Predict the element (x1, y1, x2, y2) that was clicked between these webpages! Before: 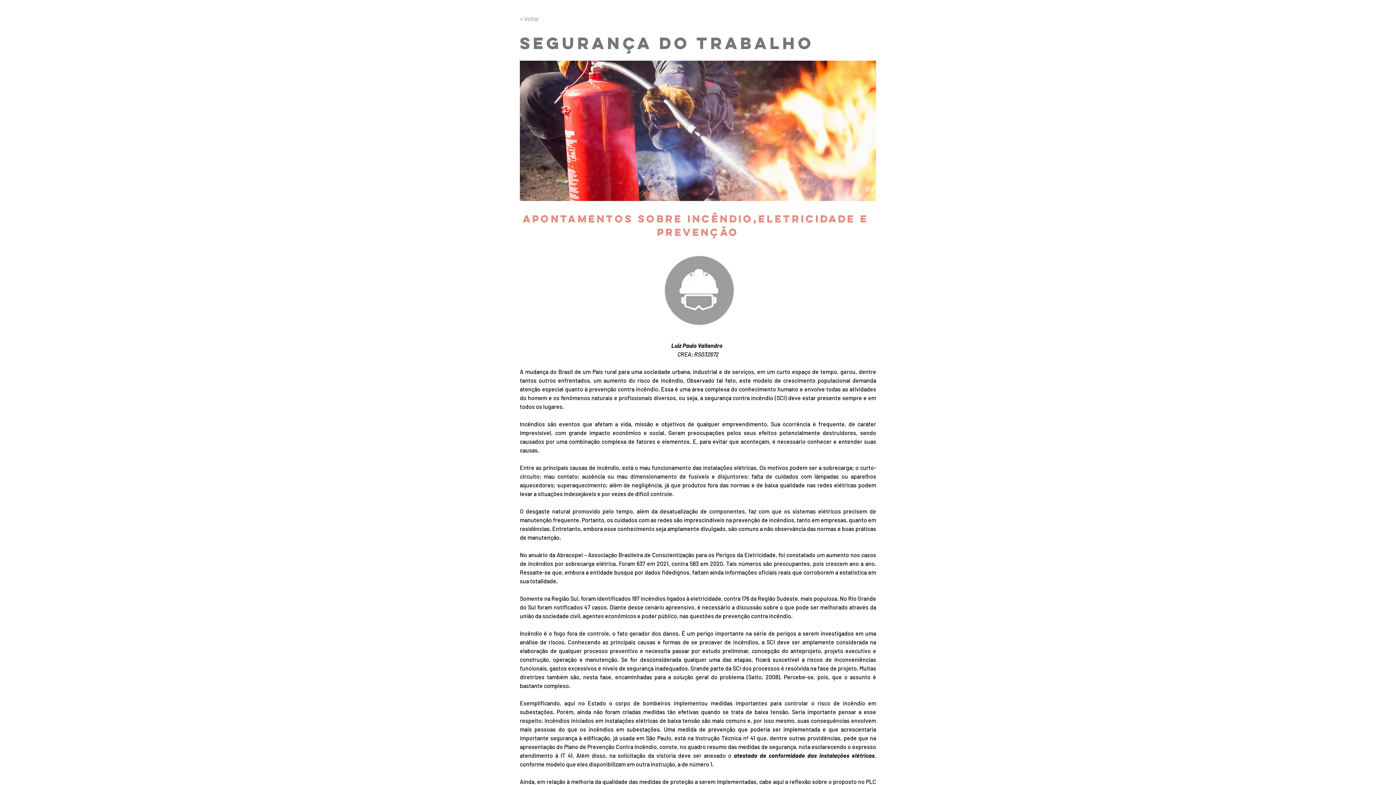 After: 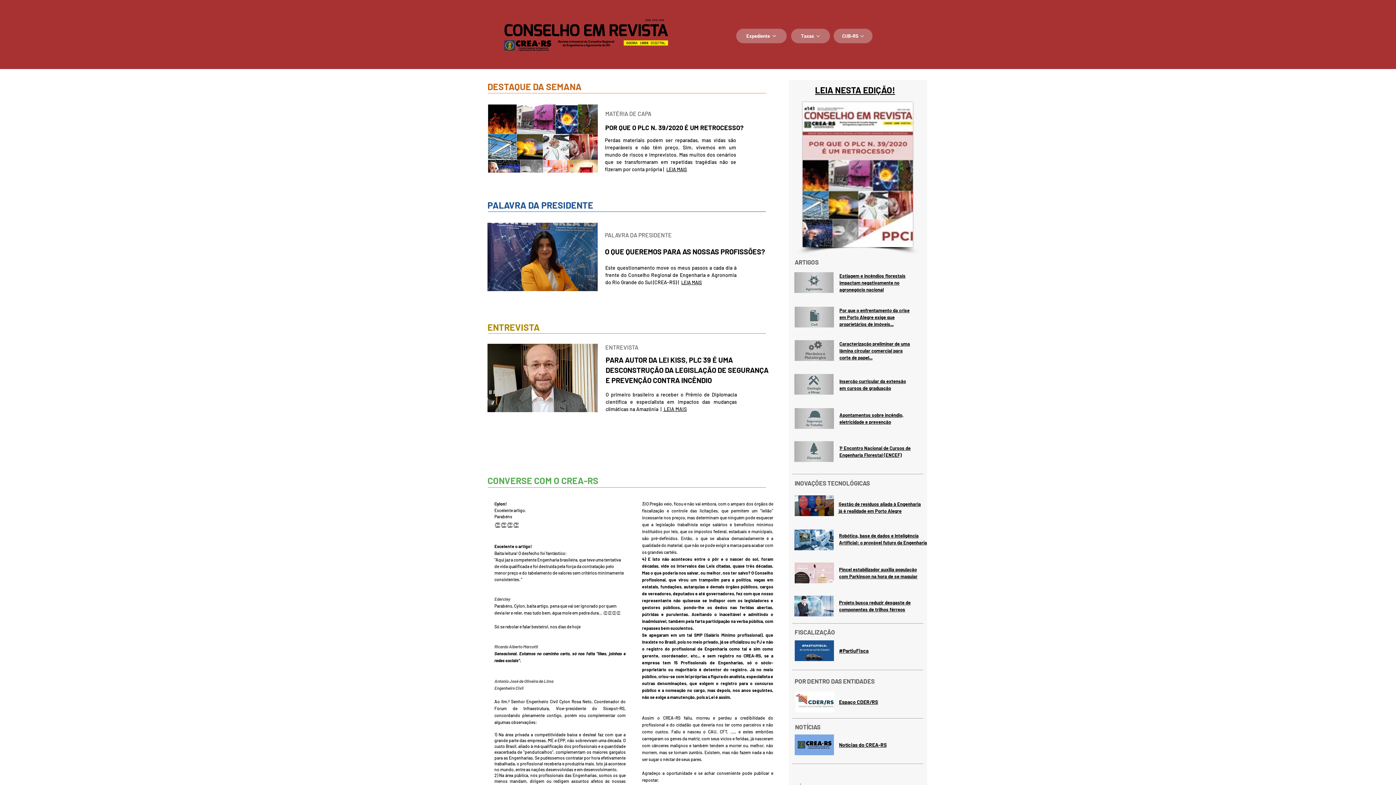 Action: label: < Voltar bbox: (520, 13, 568, 24)